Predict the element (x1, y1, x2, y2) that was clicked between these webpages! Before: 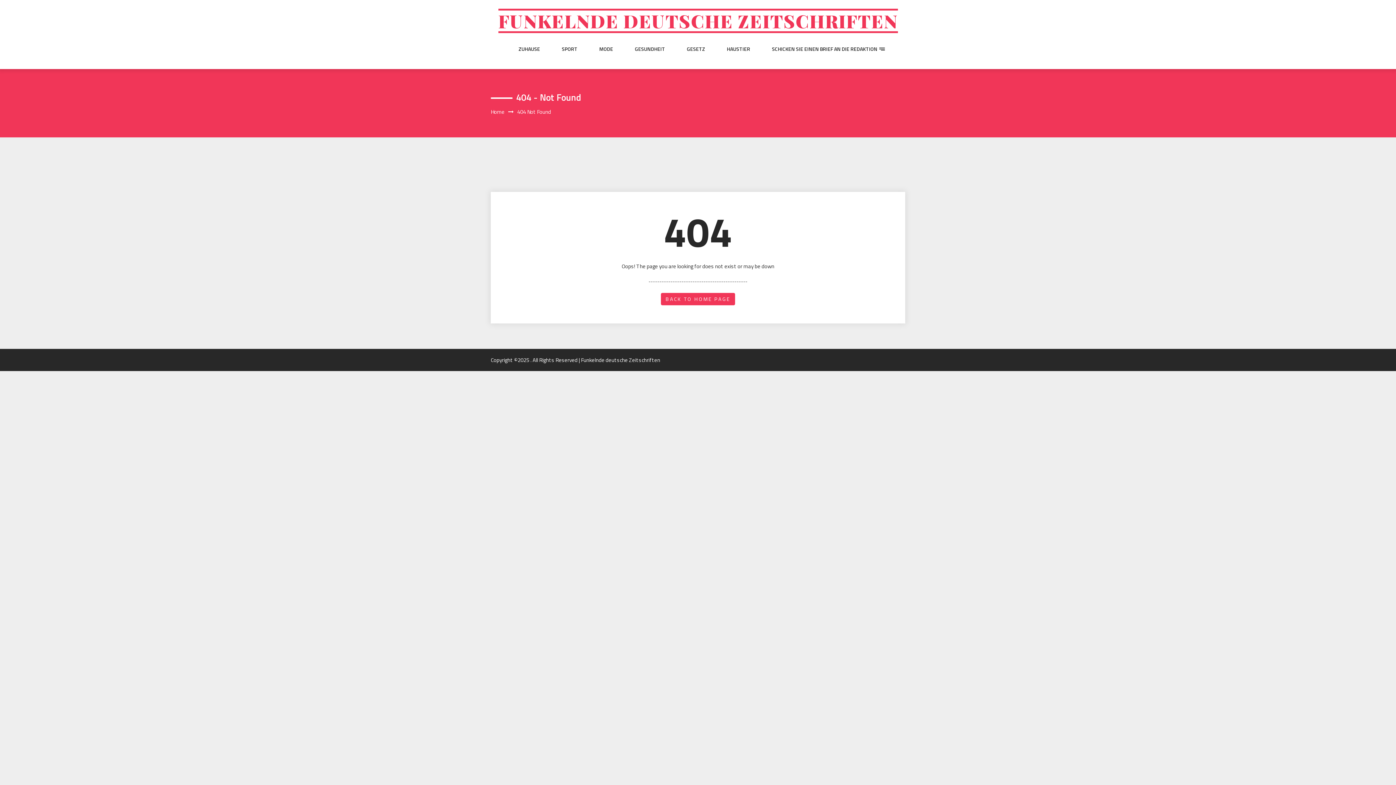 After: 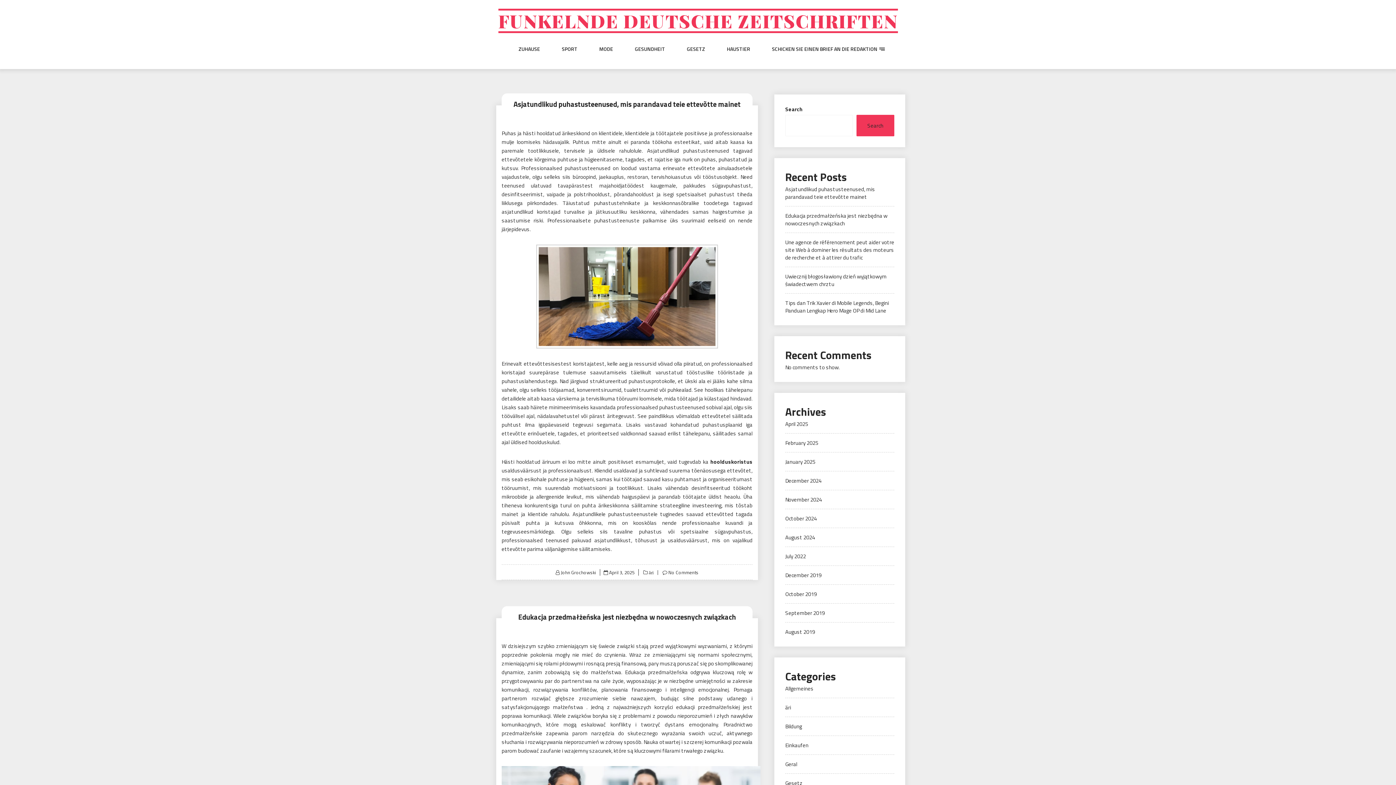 Action: bbox: (490, 107, 504, 116) label: Home